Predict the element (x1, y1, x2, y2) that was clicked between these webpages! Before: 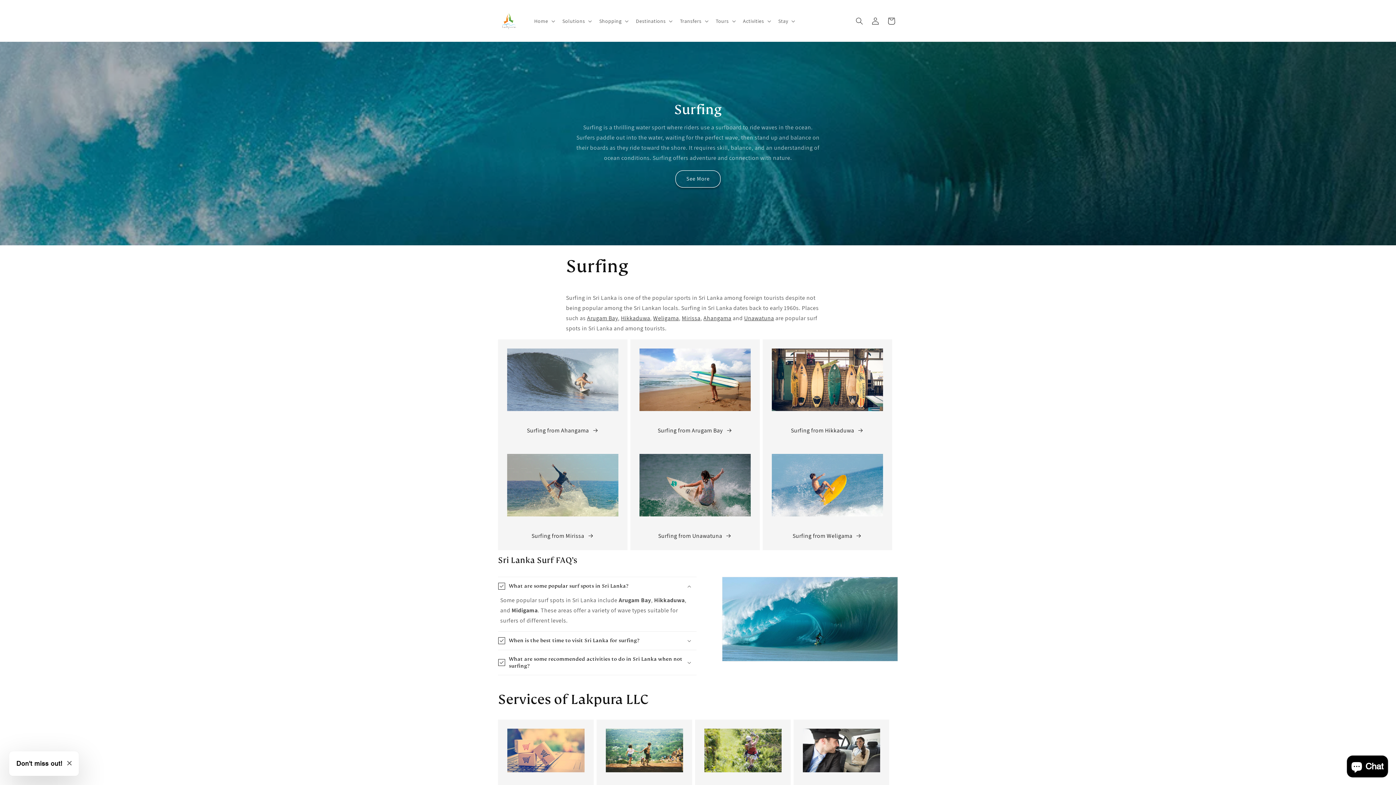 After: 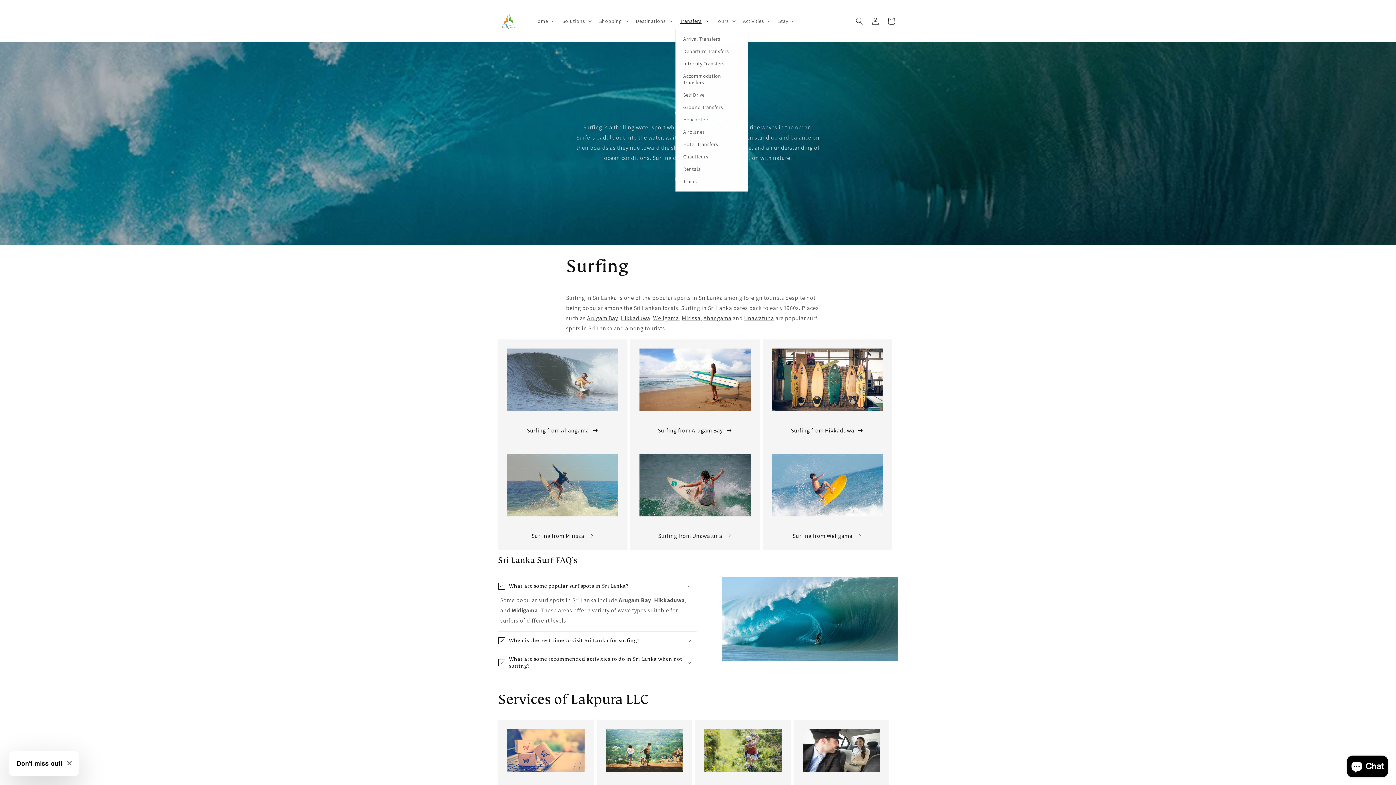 Action: label: Transfers bbox: (675, 13, 711, 28)